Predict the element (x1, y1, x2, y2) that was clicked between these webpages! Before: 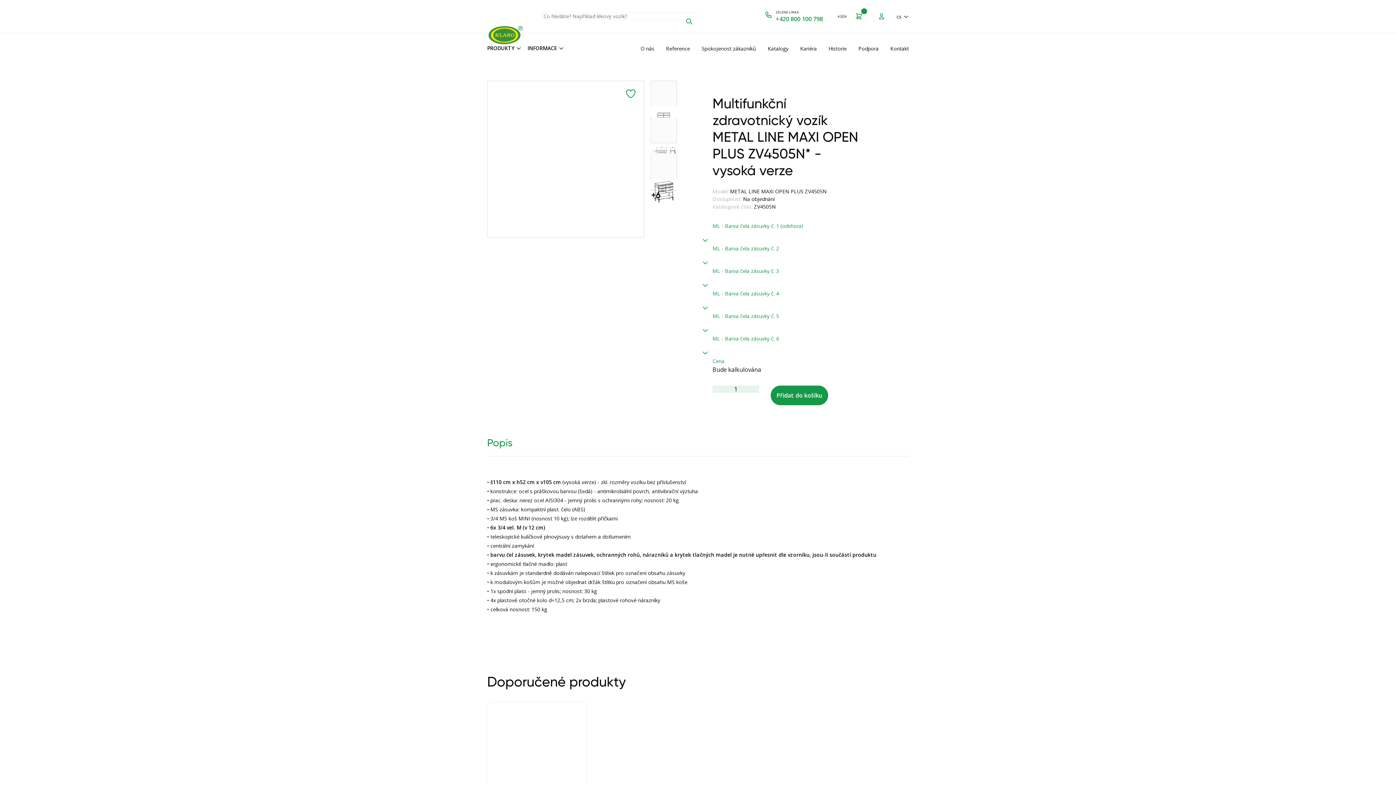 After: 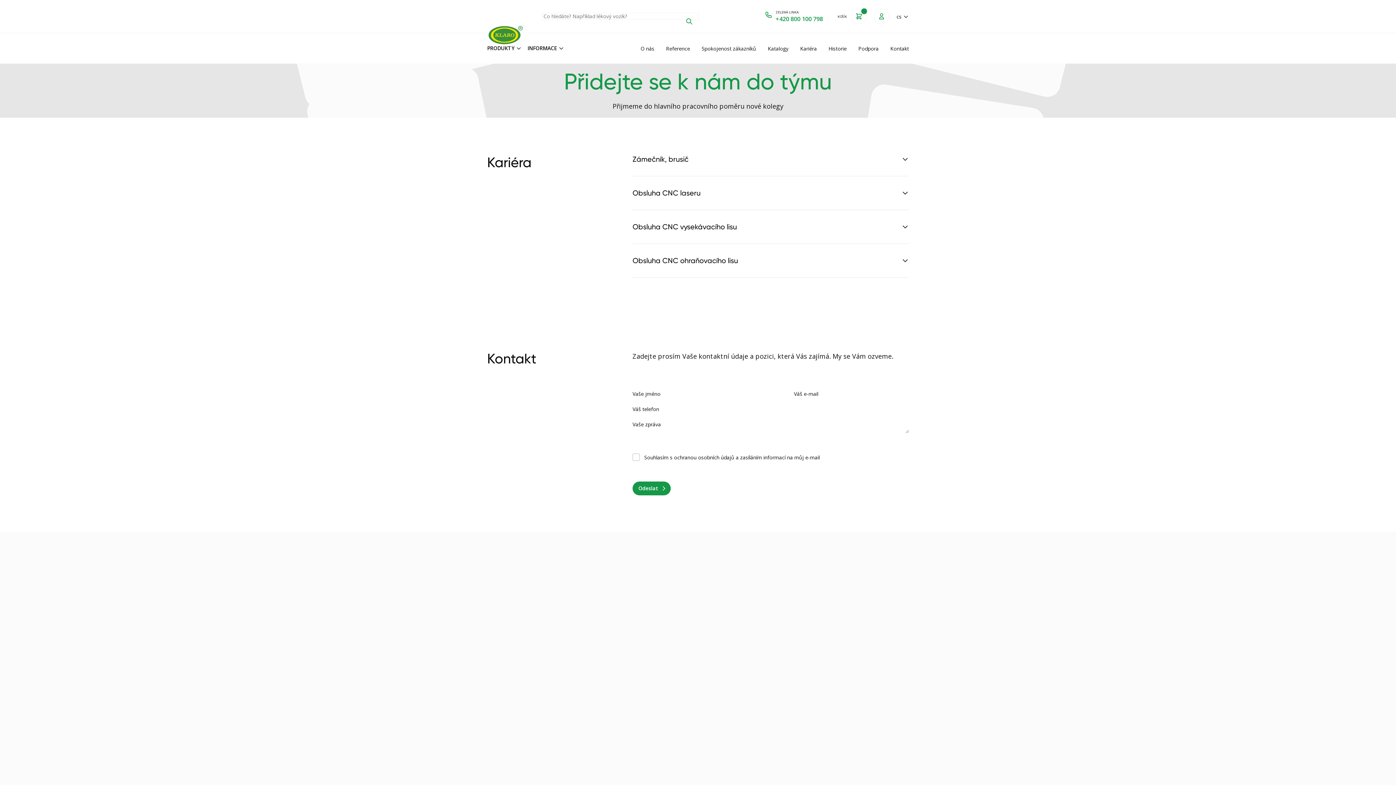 Action: label: Kariéra bbox: (800, 33, 817, 63)